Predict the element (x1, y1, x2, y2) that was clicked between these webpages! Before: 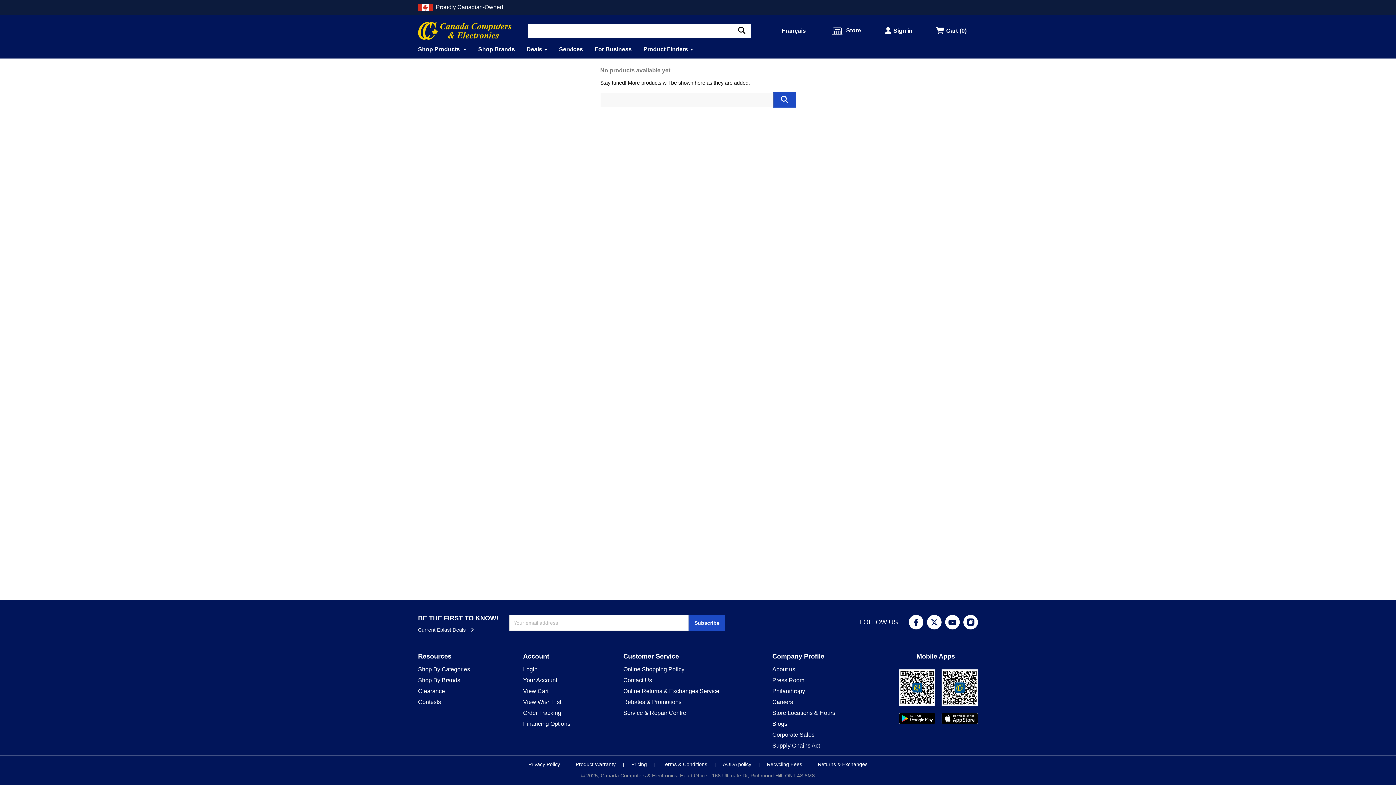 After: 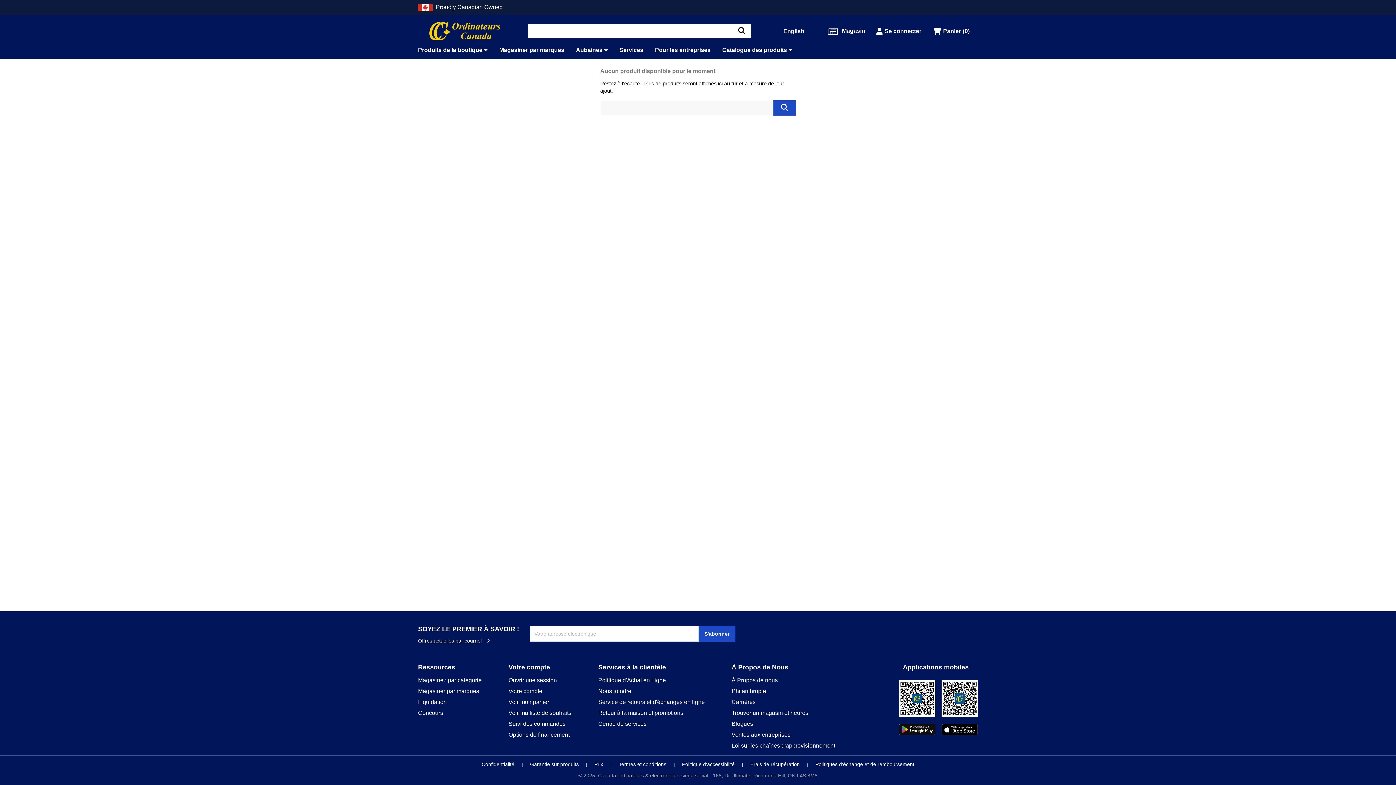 Action: bbox: (782, 27, 806, 34) label: Language dropdown